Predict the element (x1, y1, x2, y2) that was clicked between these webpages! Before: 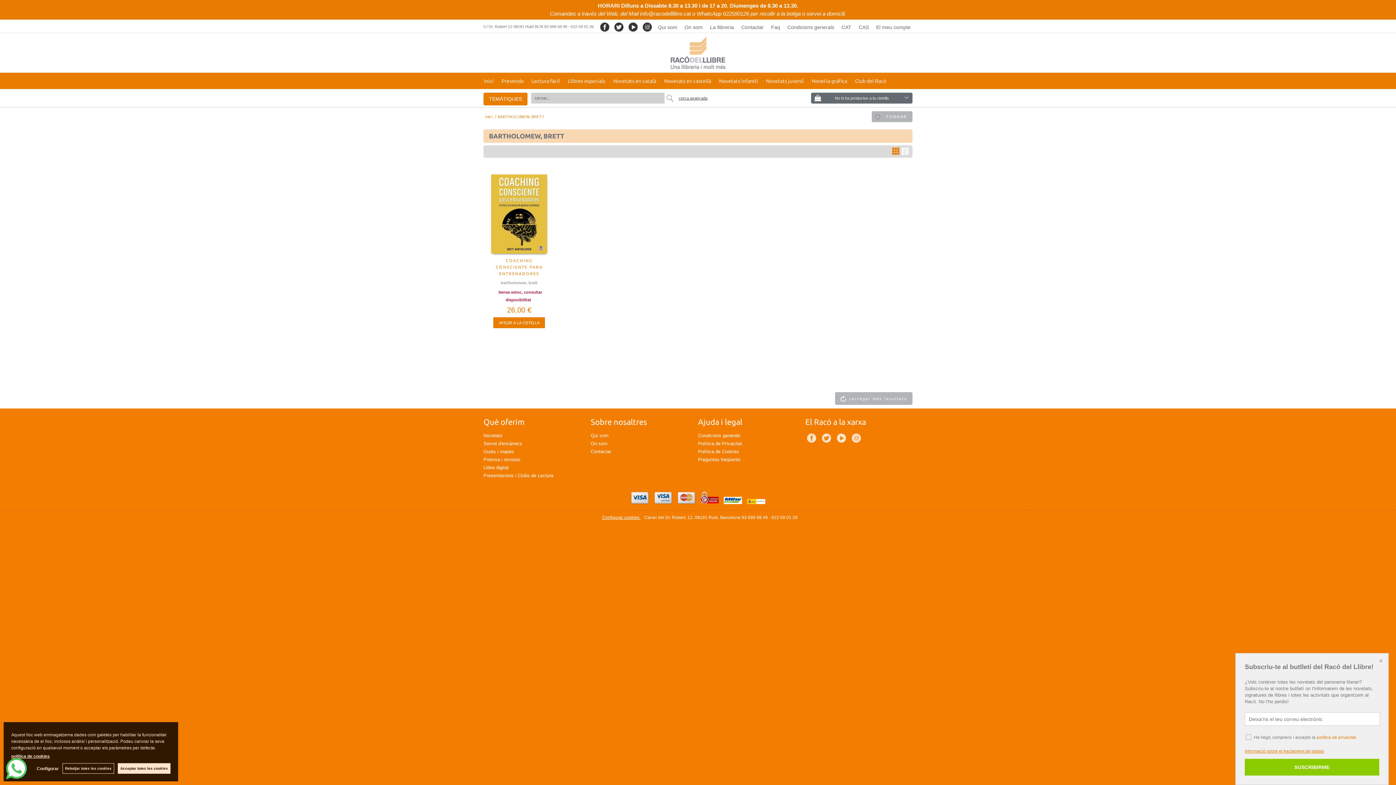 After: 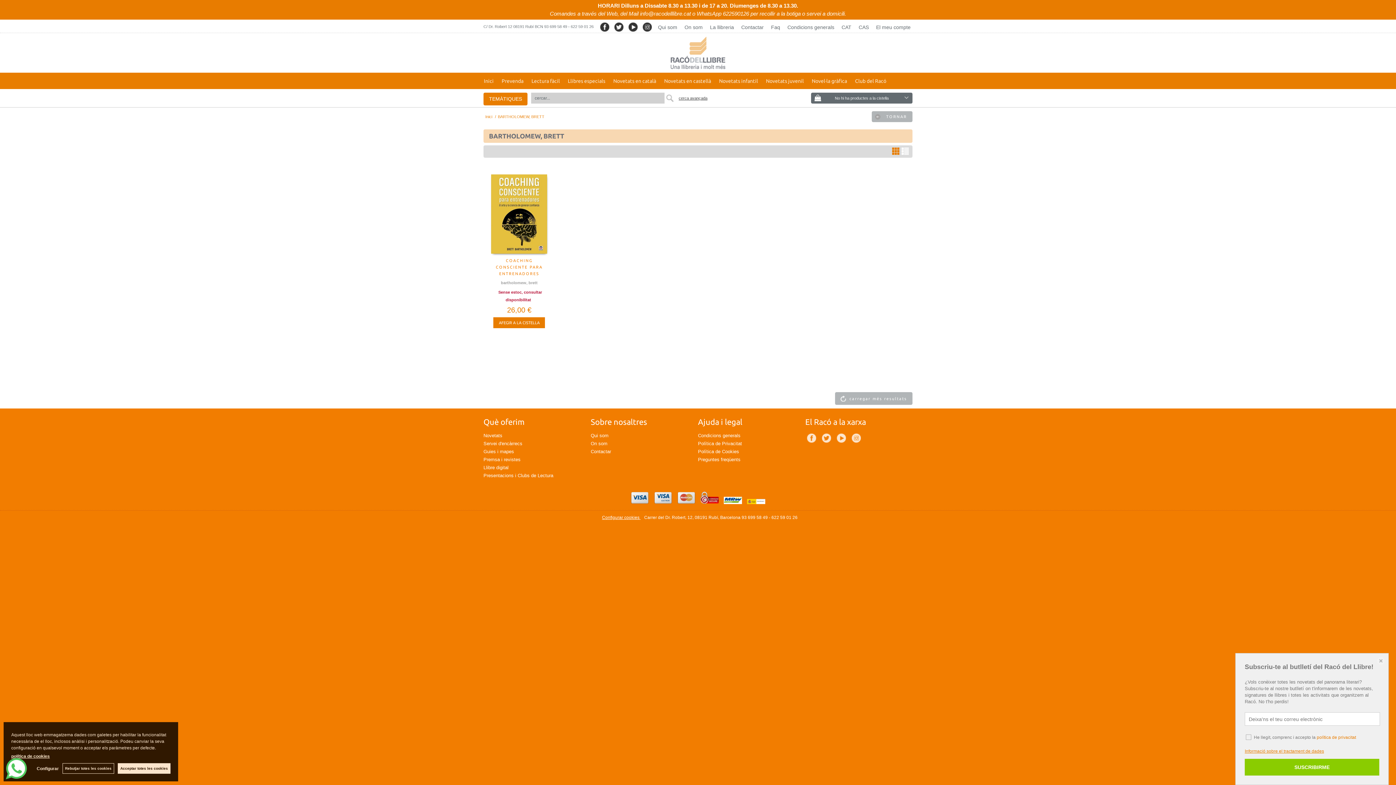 Action: bbox: (600, 22, 609, 33)